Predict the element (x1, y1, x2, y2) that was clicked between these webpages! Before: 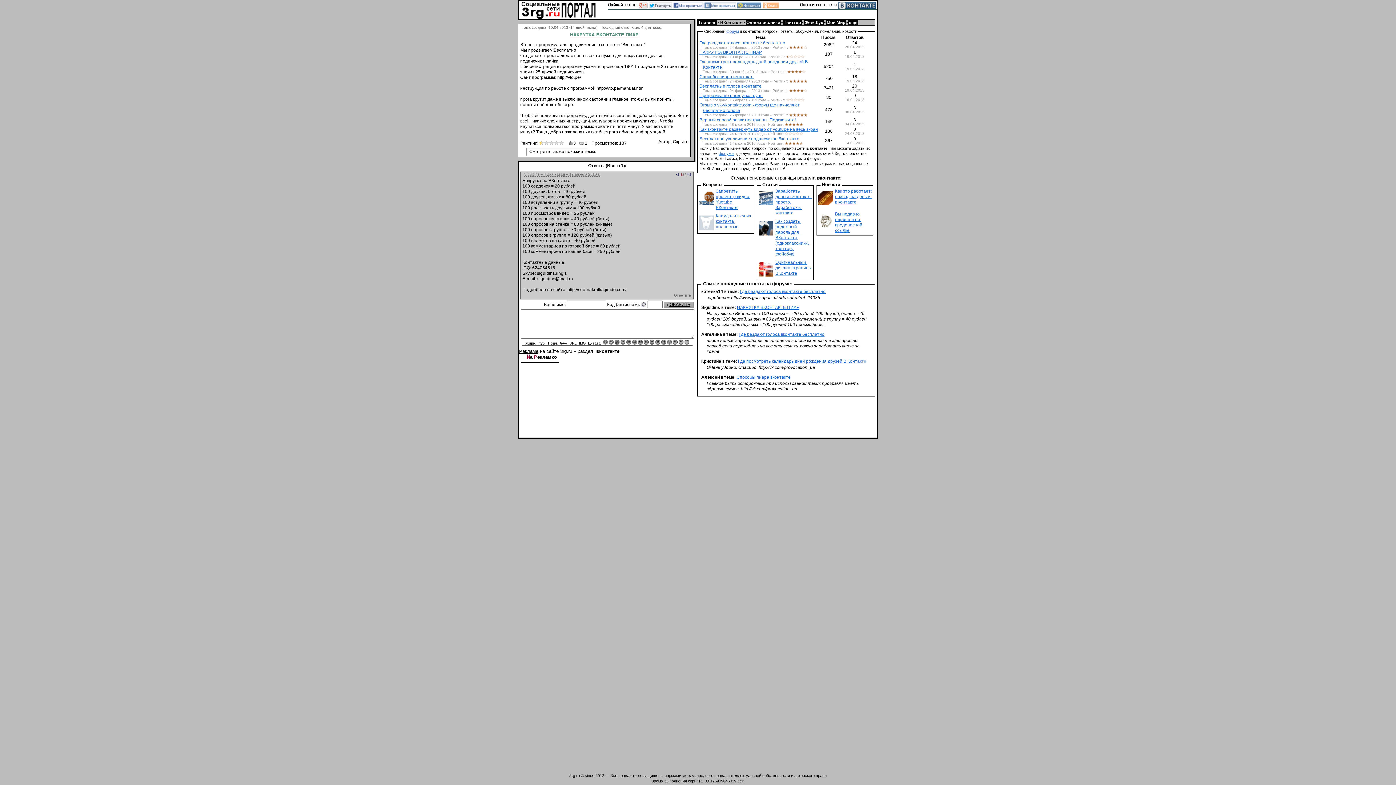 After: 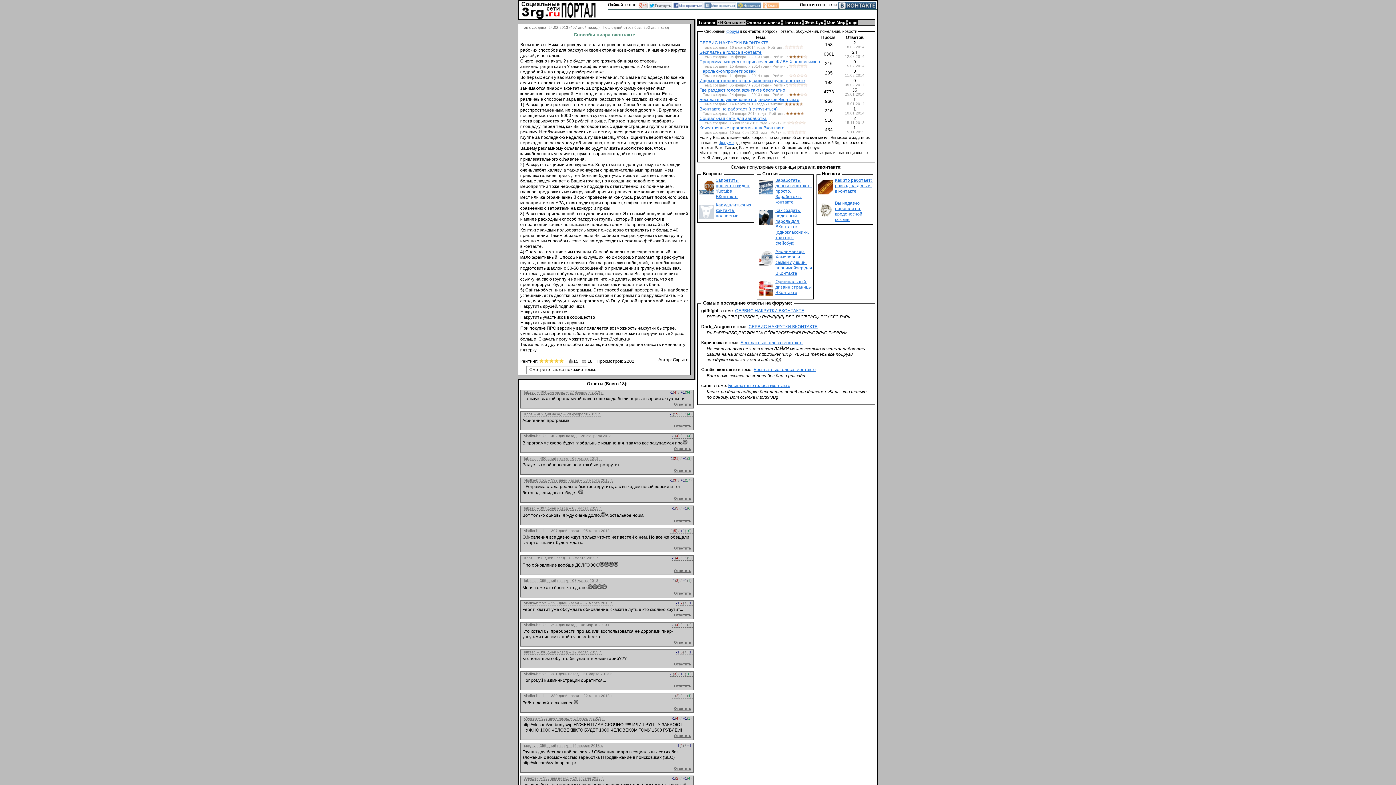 Action: bbox: (736, 374, 790, 380) label: Способы пиара вконтакте